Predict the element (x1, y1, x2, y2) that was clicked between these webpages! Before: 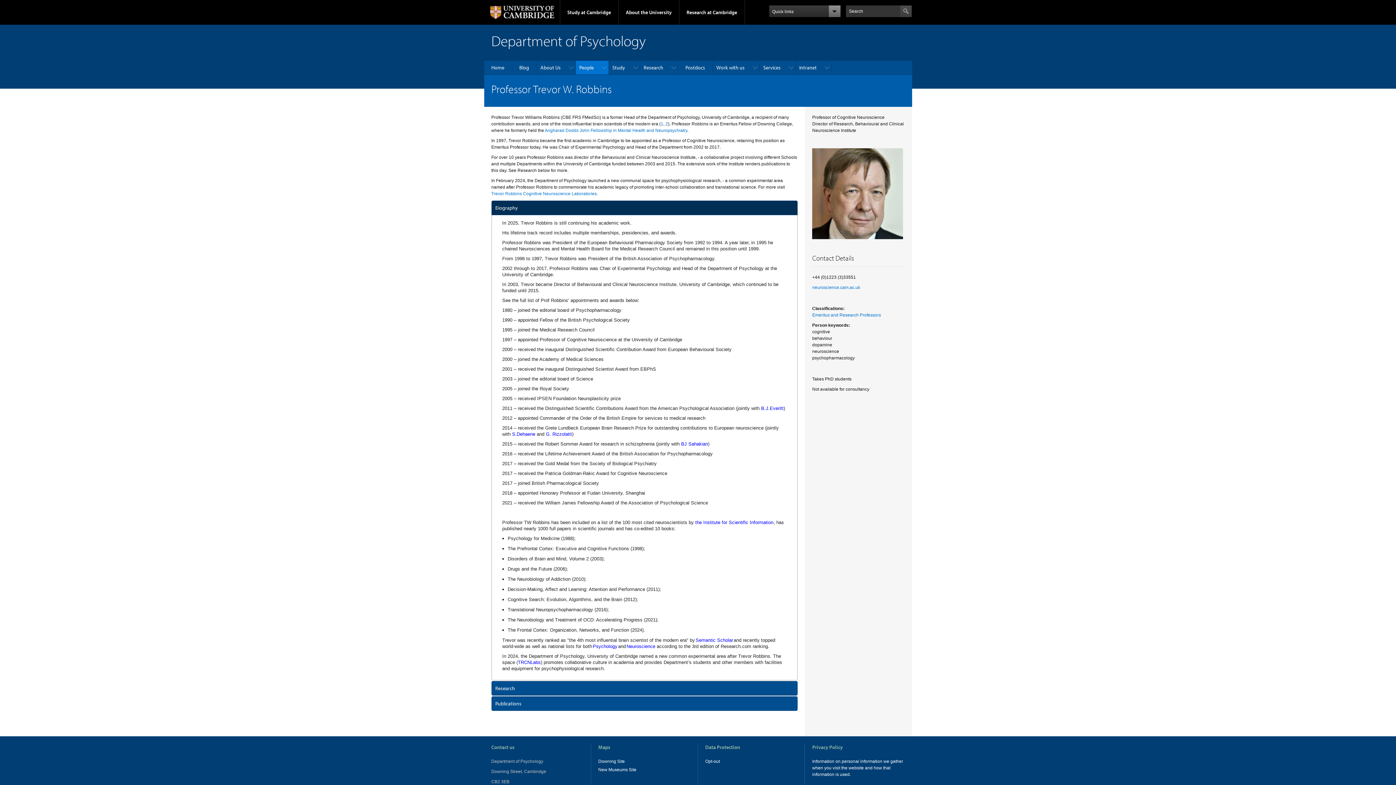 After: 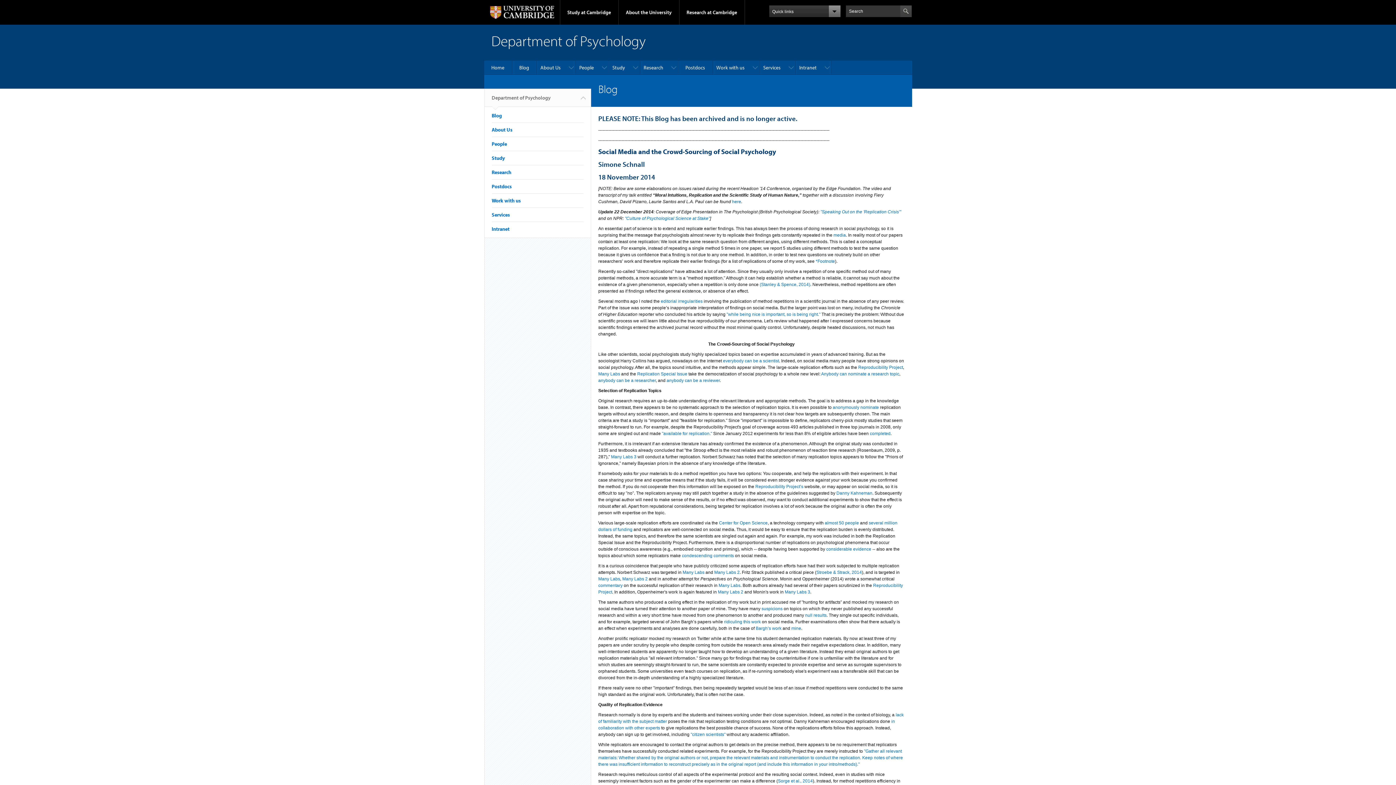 Action: bbox: (512, 60, 536, 74) label: Blog